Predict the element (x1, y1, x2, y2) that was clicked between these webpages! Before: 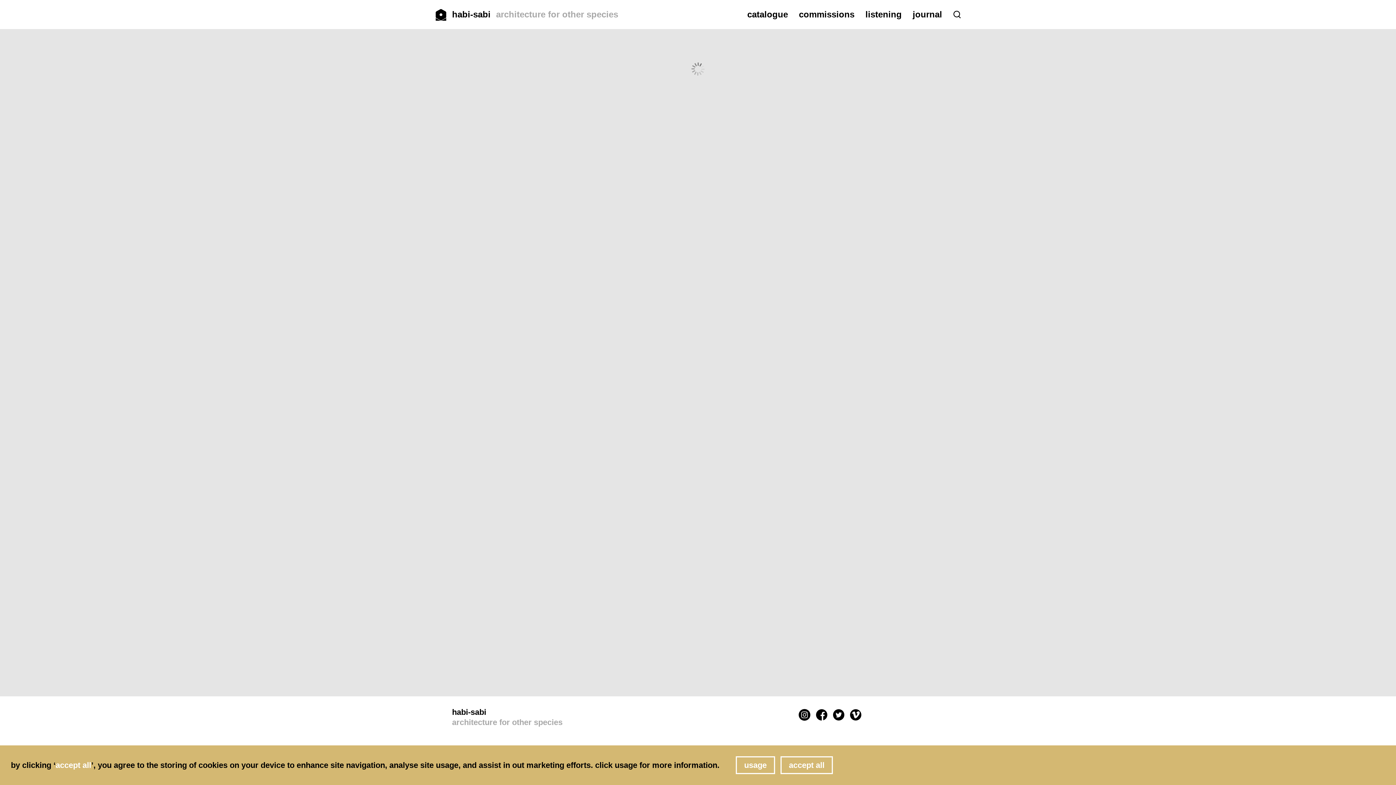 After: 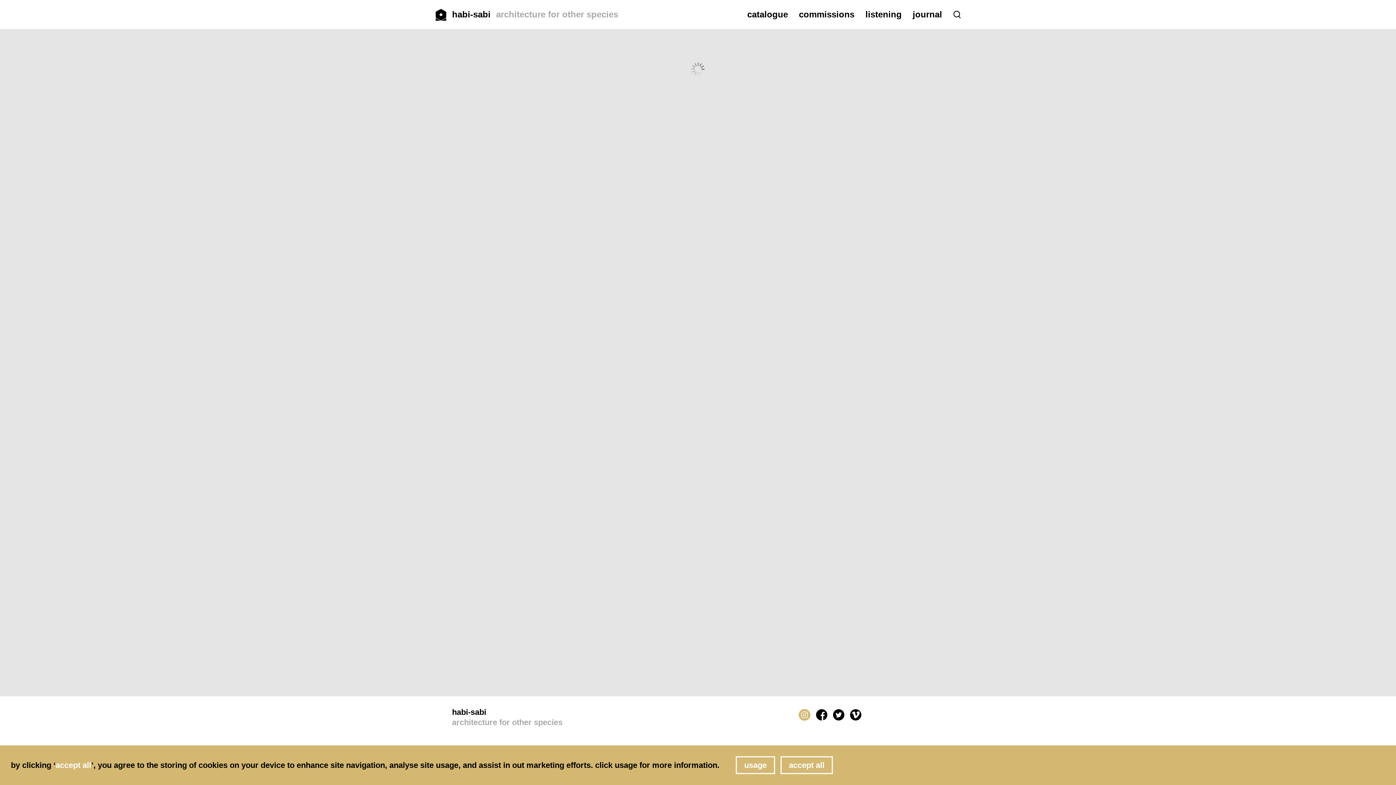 Action: bbox: (798, 709, 810, 721)